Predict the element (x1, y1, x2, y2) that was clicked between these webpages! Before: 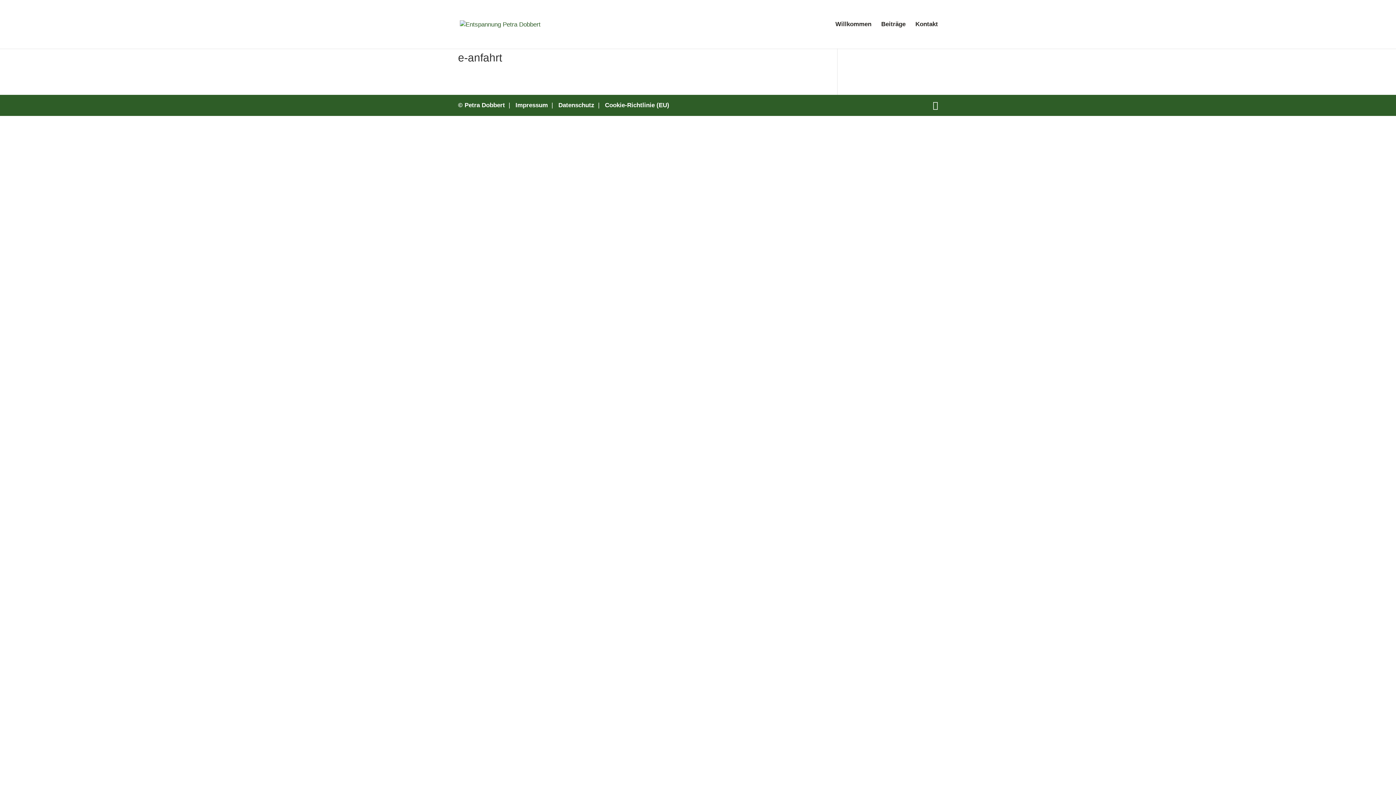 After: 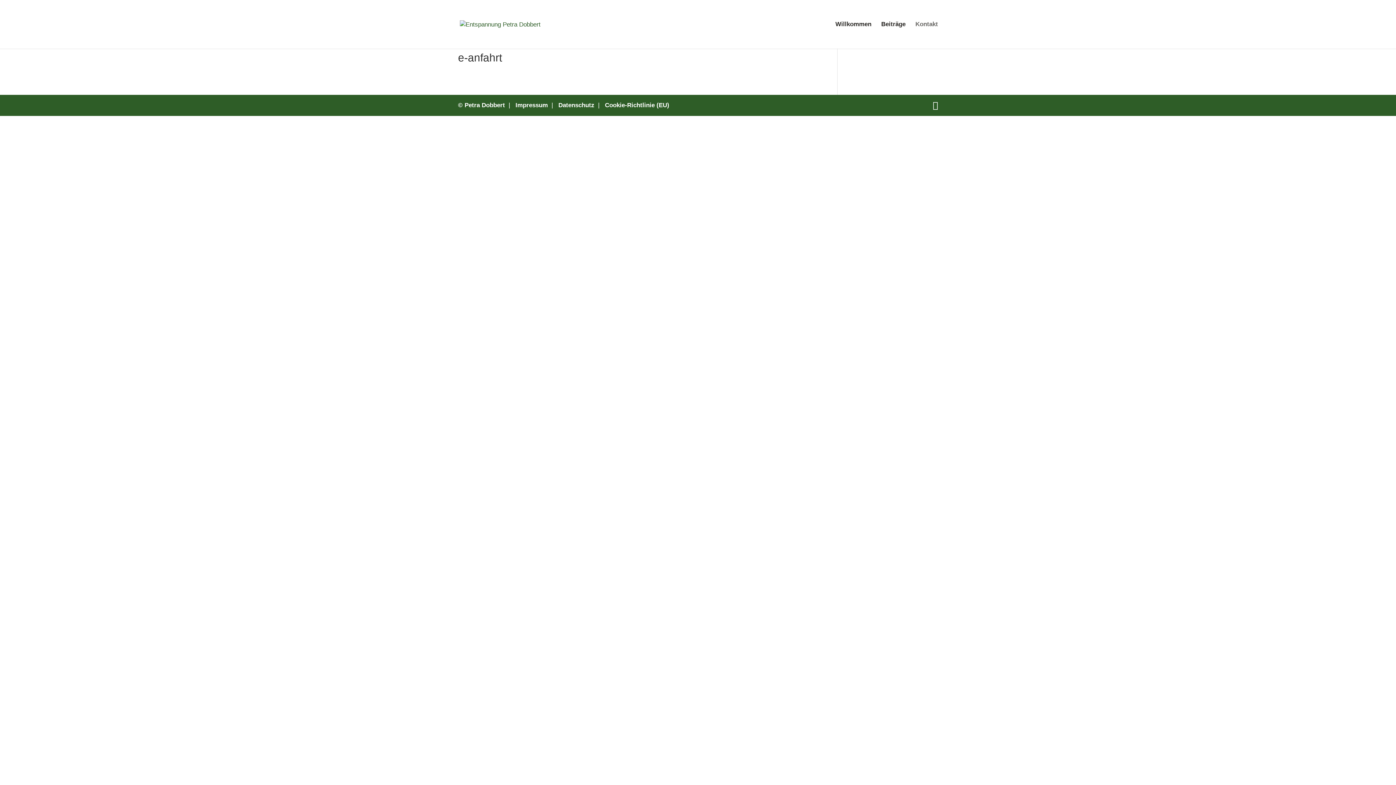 Action: label: Kontakt bbox: (915, 21, 938, 48)